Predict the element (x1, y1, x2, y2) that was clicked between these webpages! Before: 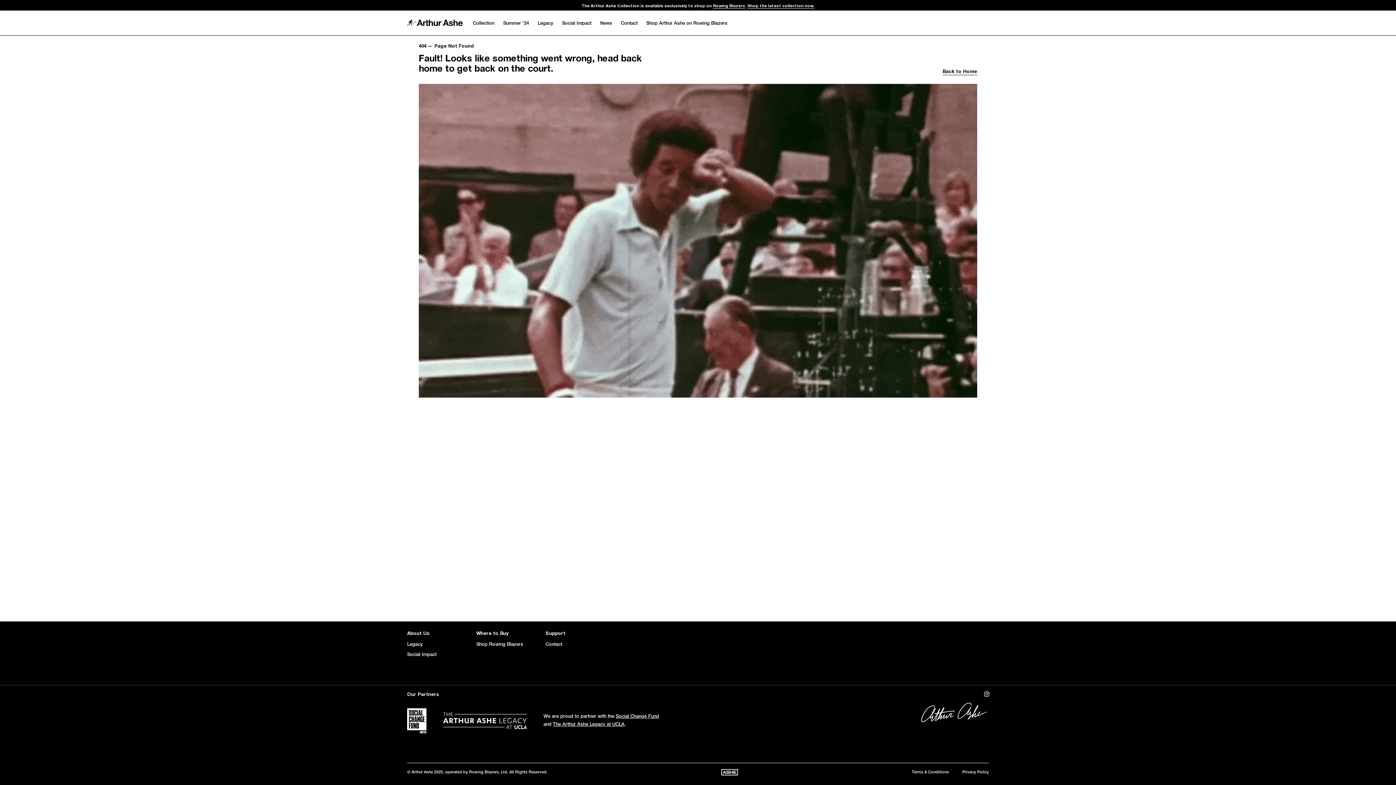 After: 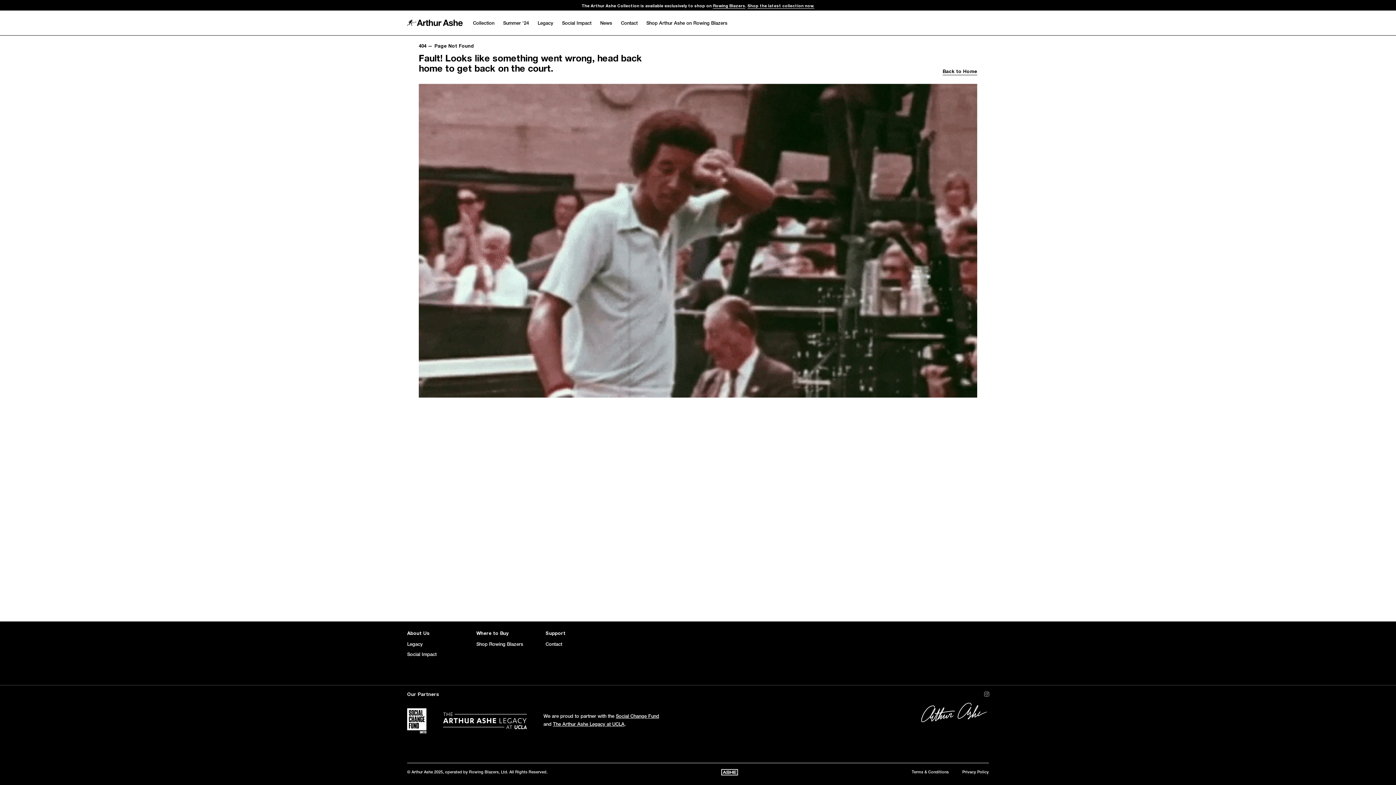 Action: bbox: (984, 691, 989, 697) label: Instagram